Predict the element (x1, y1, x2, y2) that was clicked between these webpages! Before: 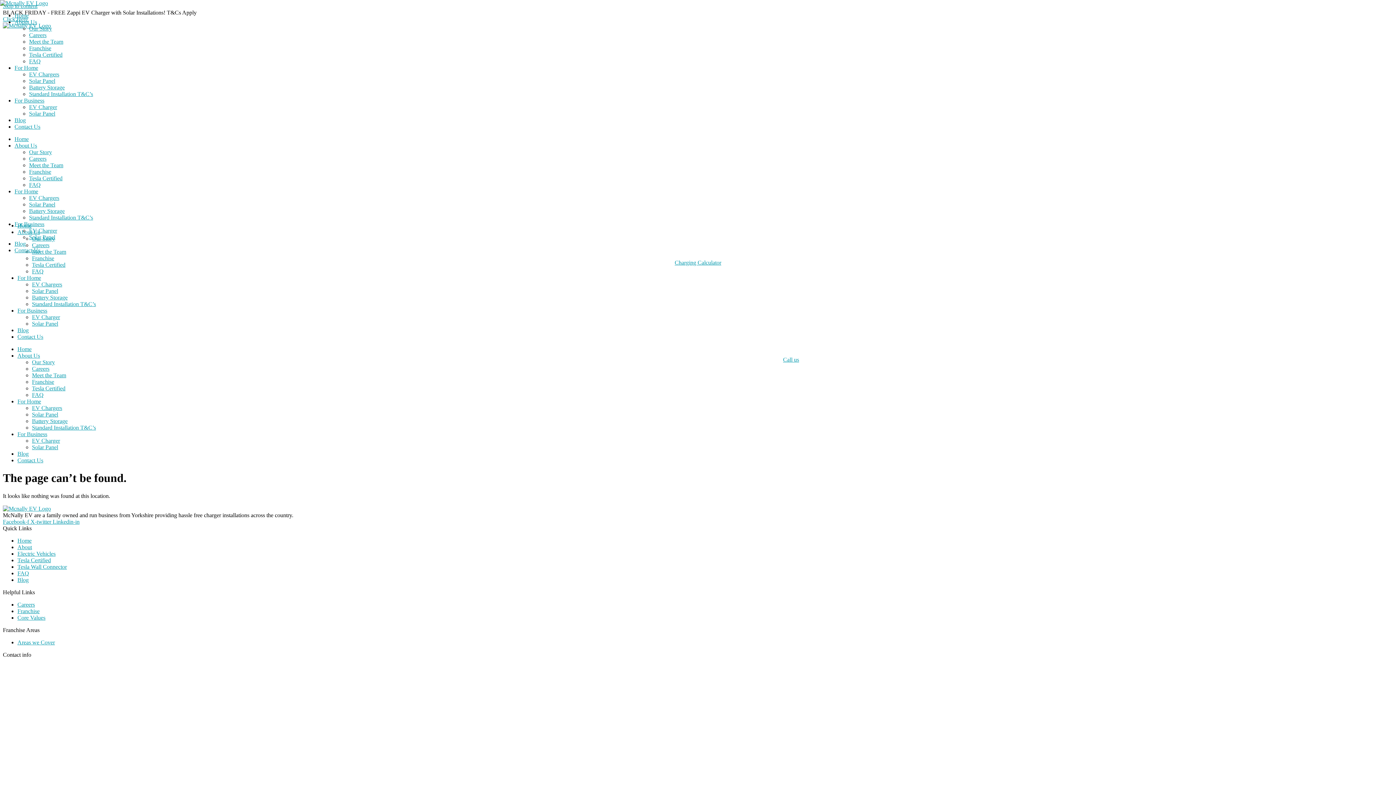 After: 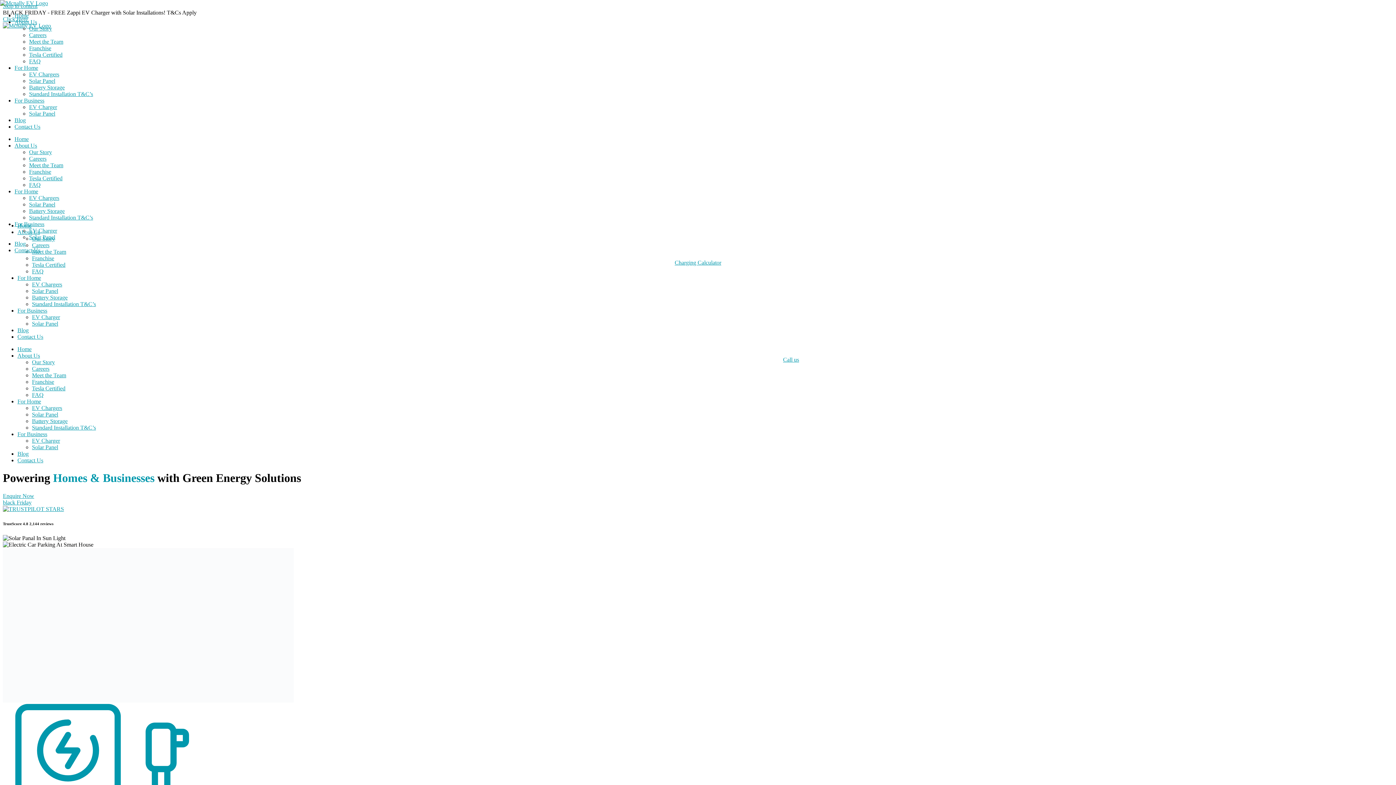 Action: bbox: (2, 532, 76, 538)